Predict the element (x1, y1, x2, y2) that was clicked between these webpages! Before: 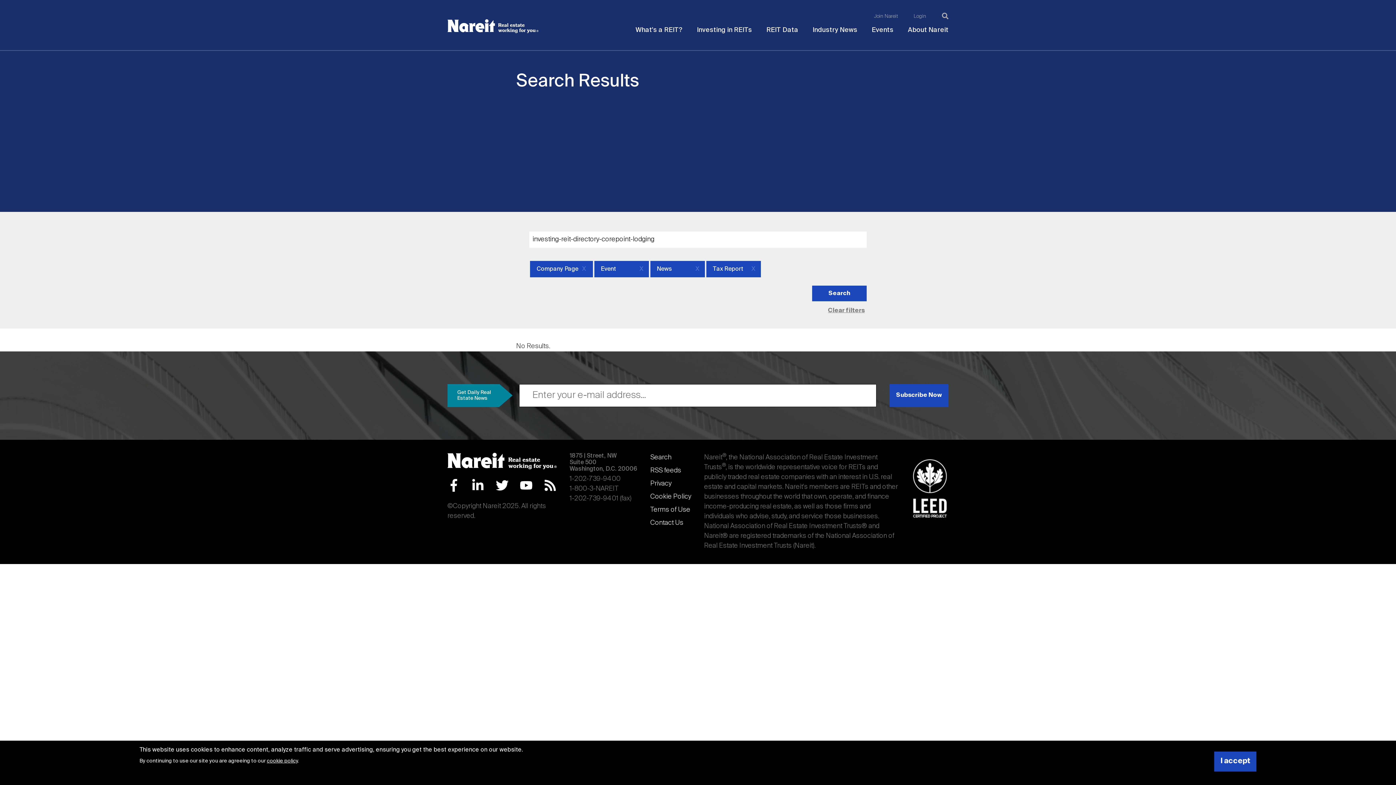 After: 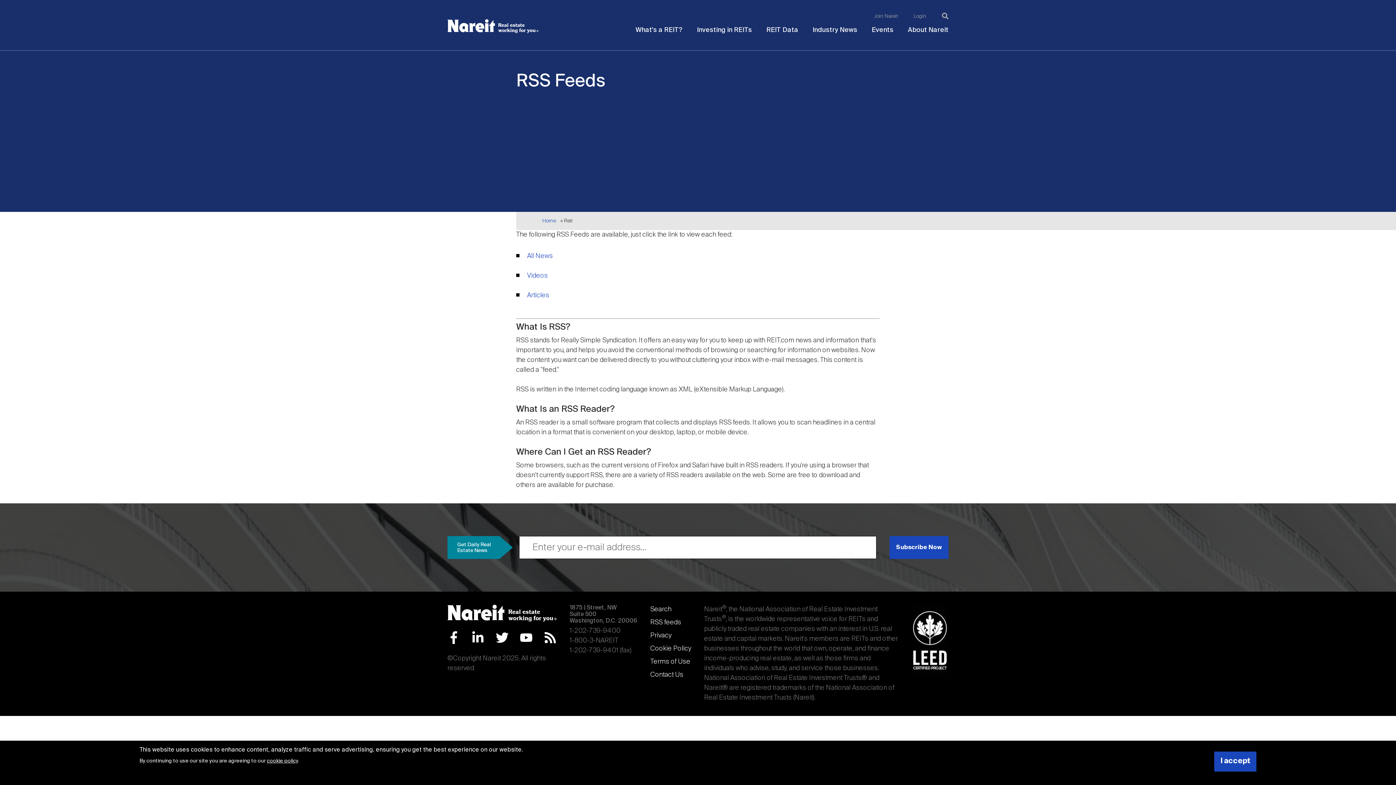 Action: bbox: (544, 479, 556, 492)